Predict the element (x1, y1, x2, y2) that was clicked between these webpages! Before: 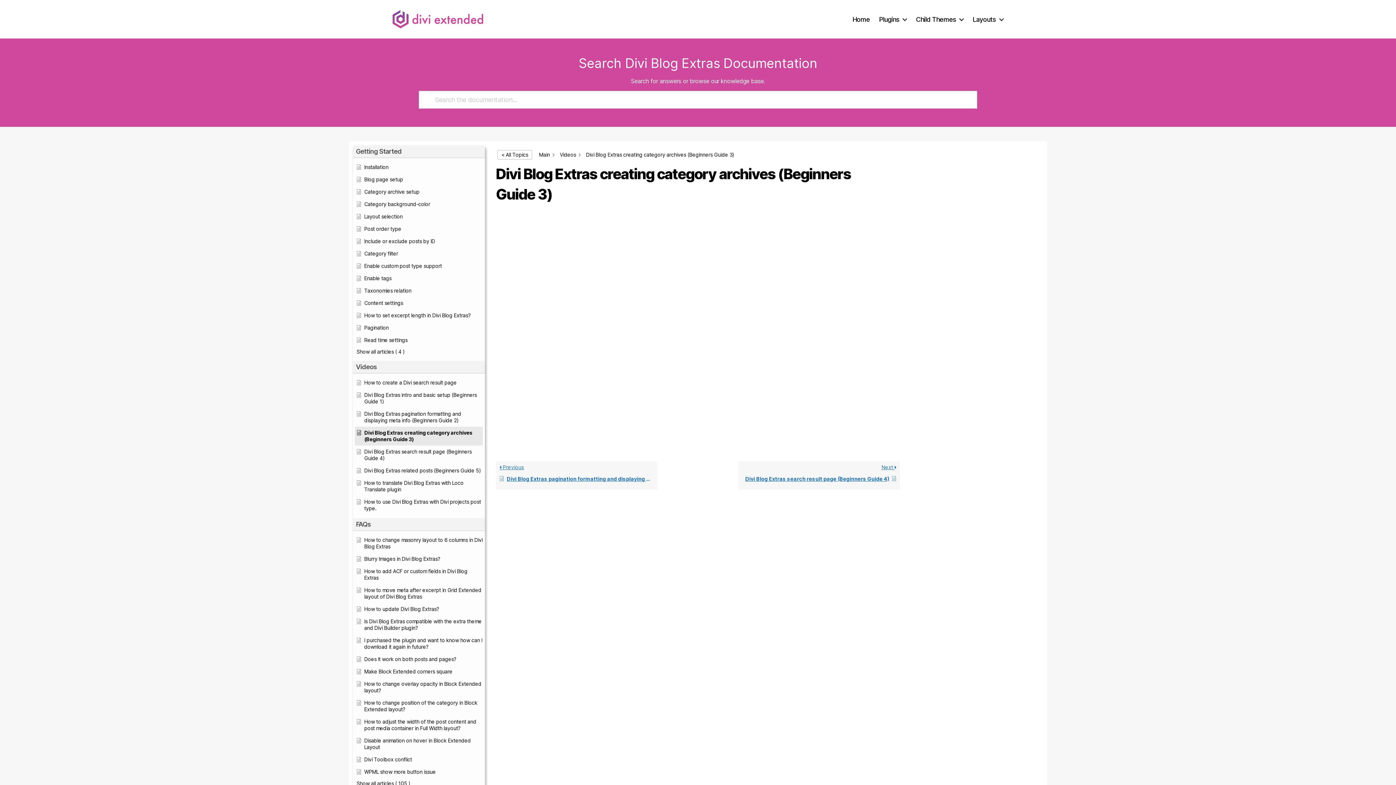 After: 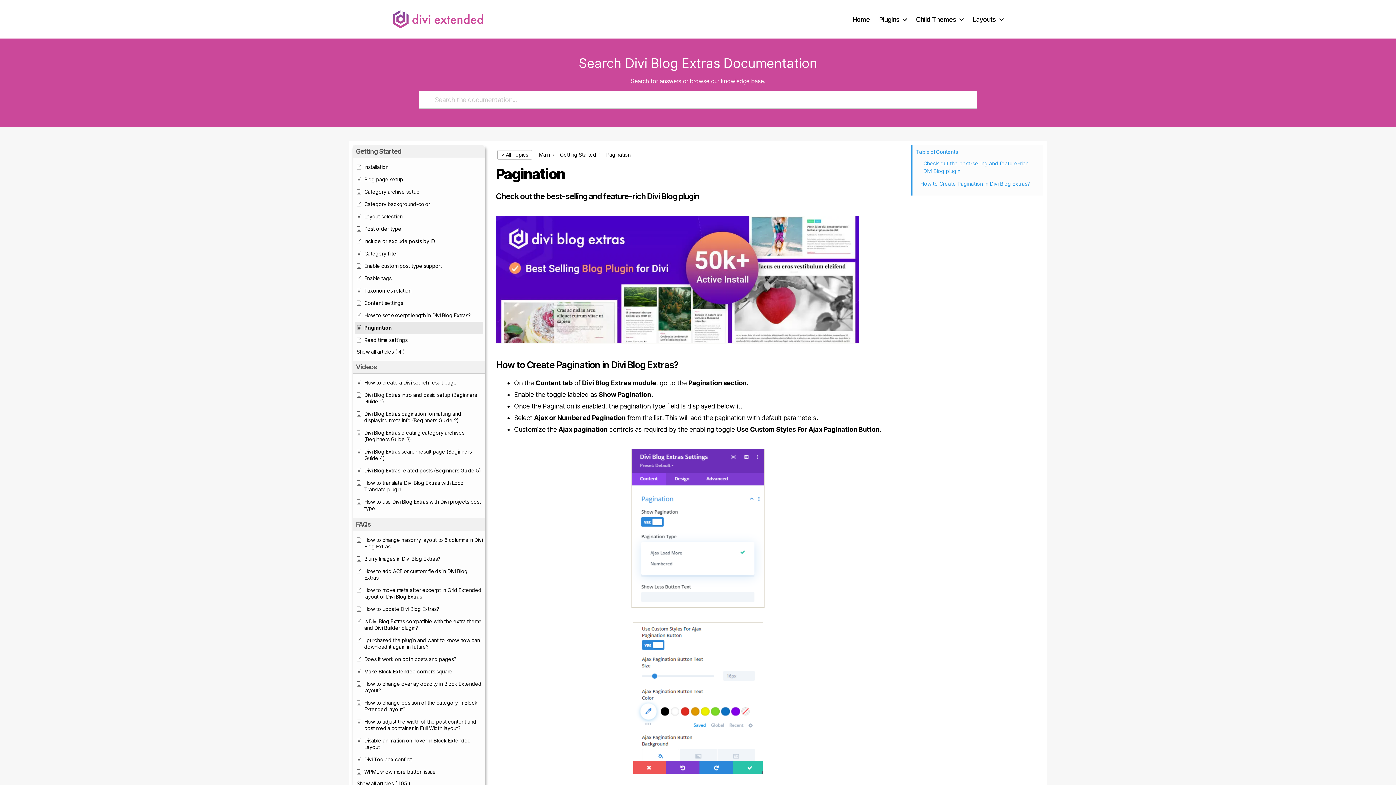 Action: label: Pagination bbox: (356, 324, 482, 331)